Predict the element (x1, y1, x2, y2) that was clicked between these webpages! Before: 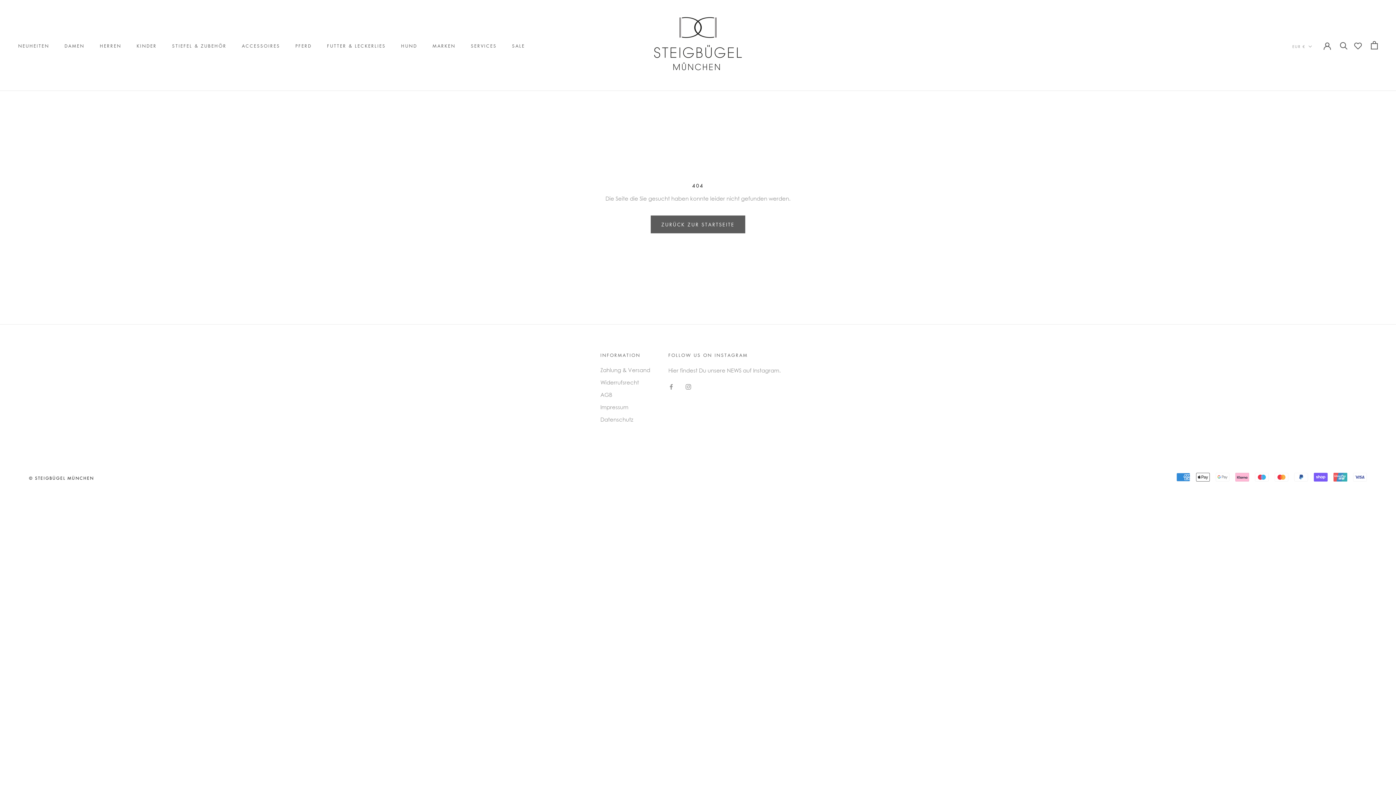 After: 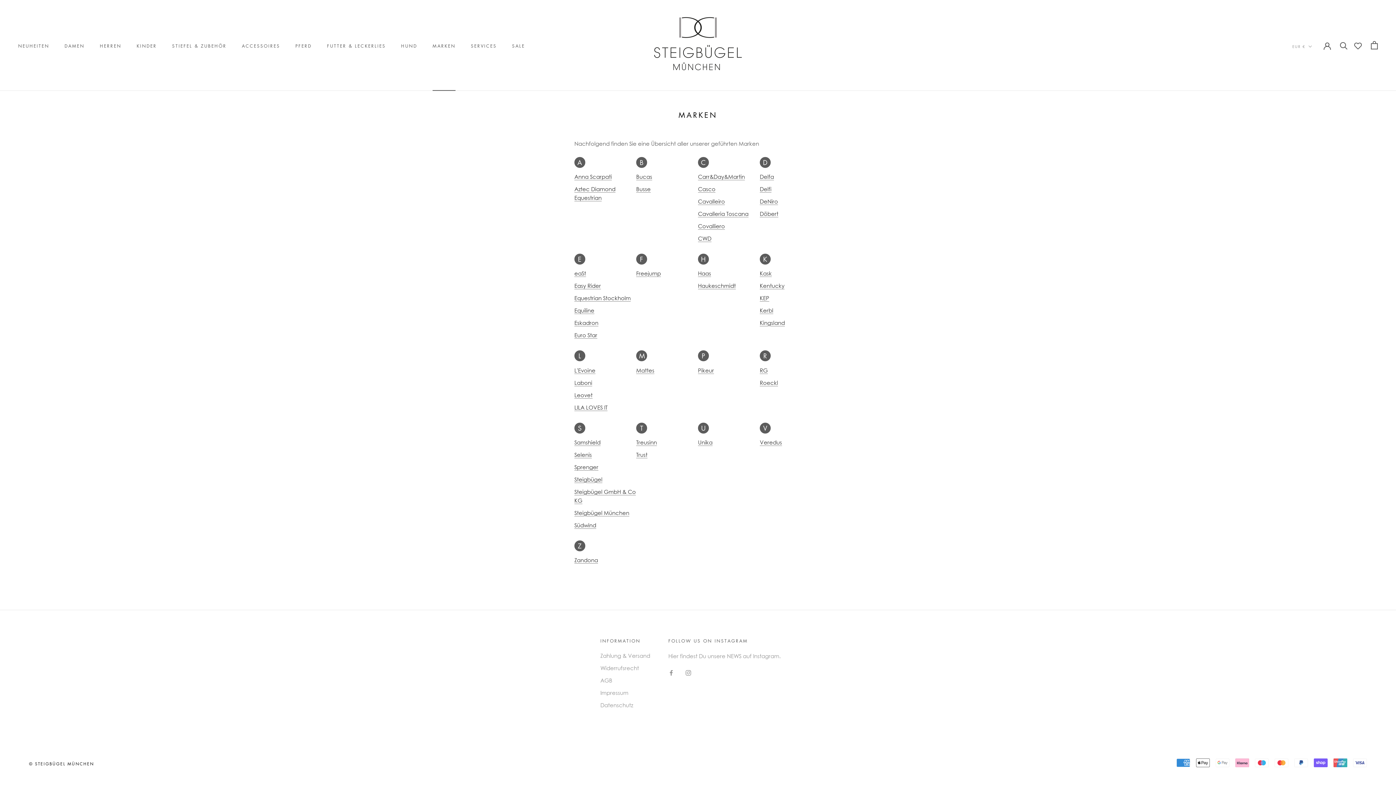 Action: bbox: (432, 42, 455, 49) label: MARKEN
MARKEN